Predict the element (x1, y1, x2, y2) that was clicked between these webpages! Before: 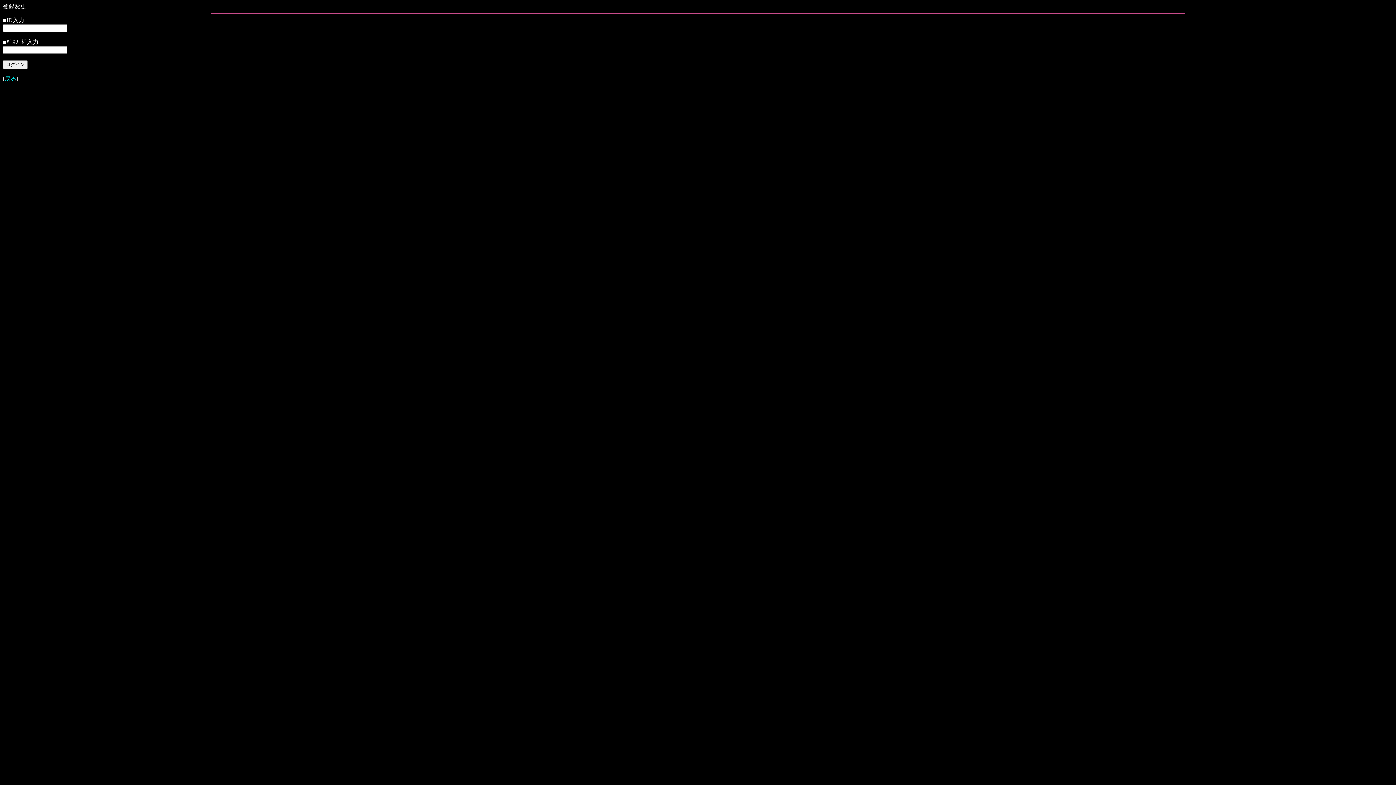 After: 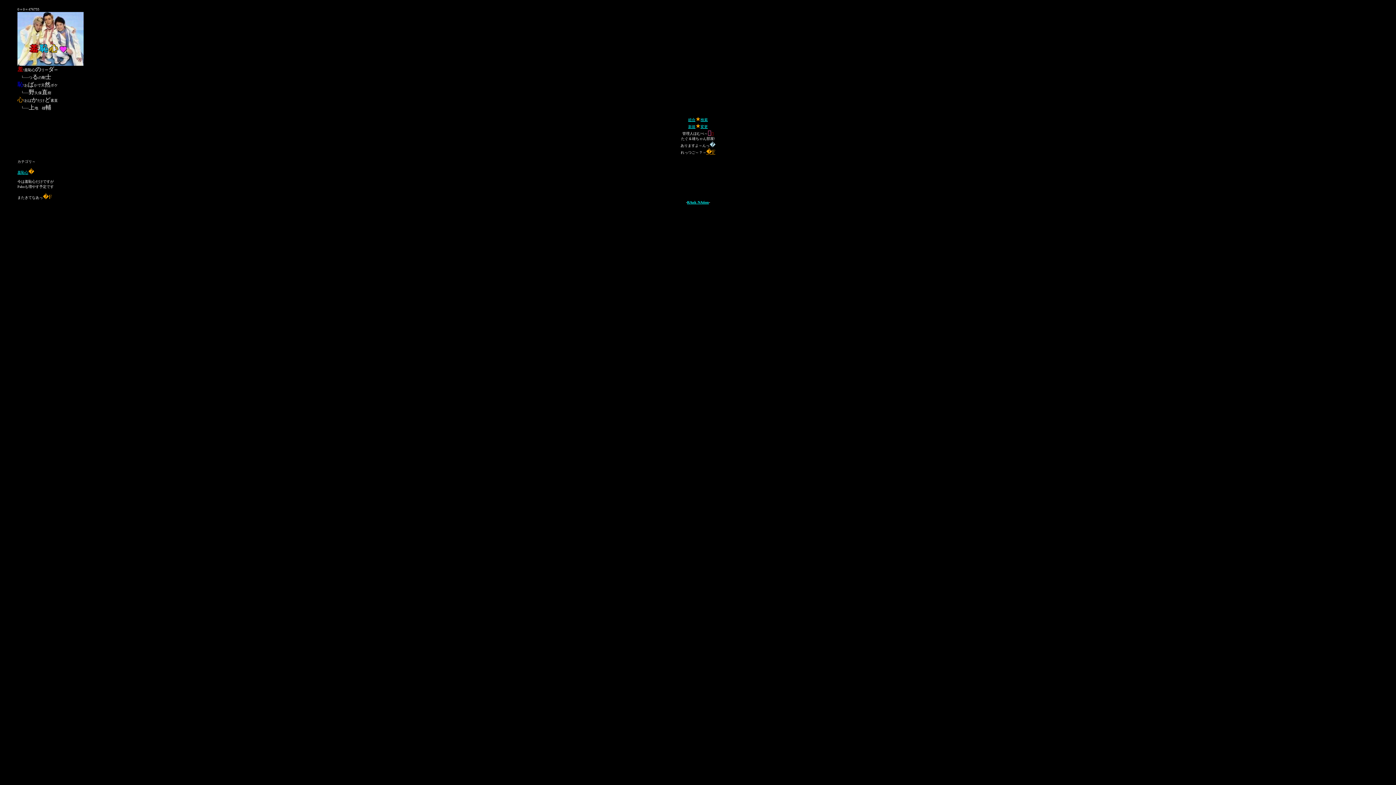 Action: label: 戻る bbox: (4, 75, 16, 81)